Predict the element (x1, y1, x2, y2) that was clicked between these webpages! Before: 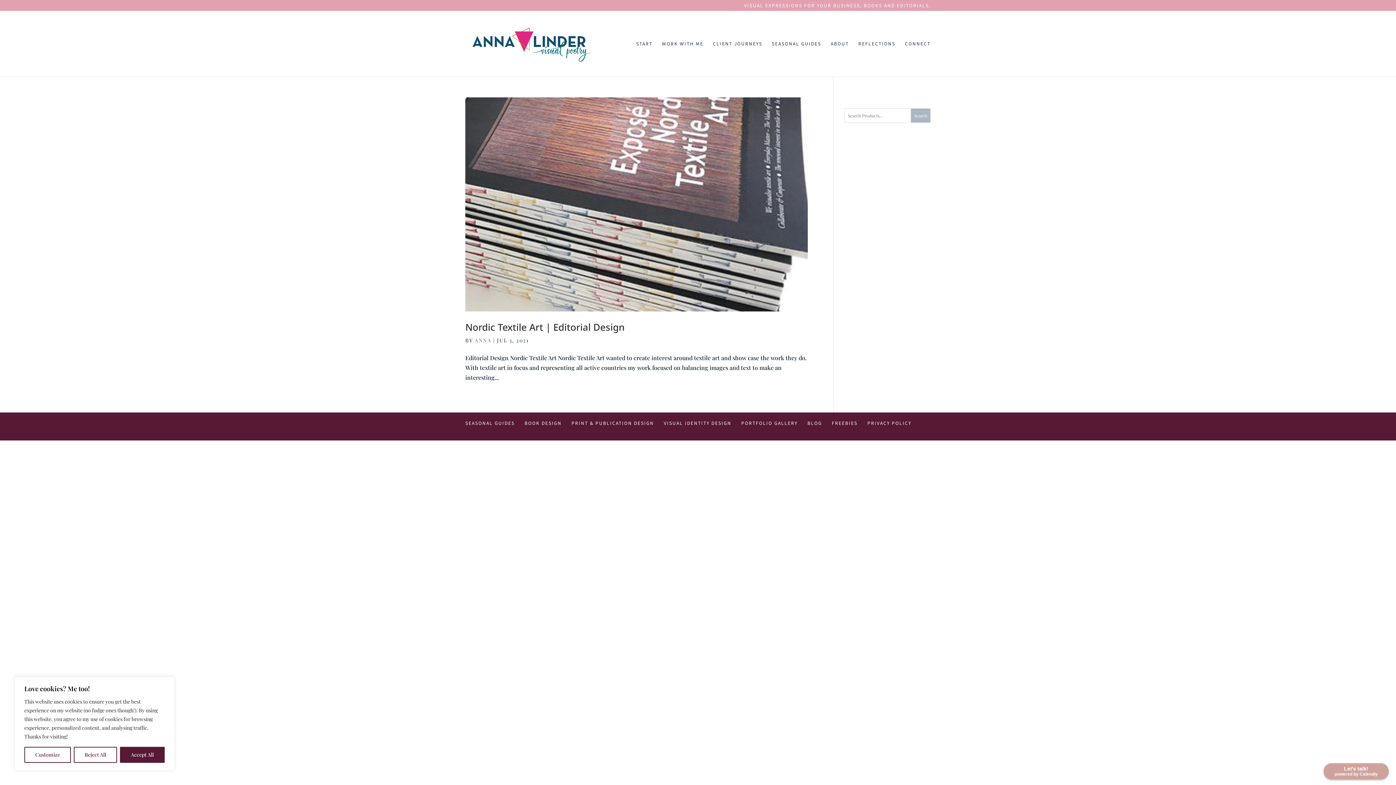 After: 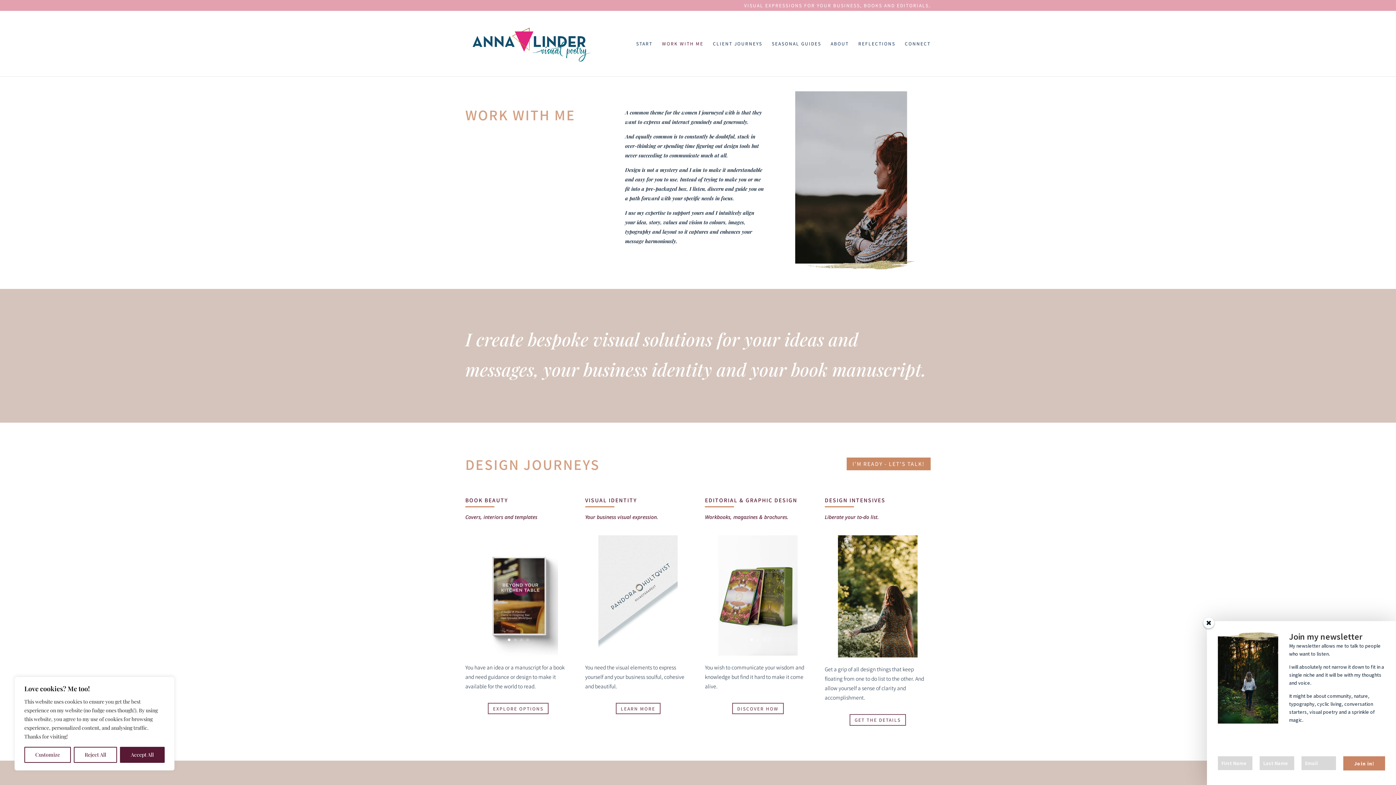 Action: bbox: (662, 41, 703, 76) label: WORK WITH ME